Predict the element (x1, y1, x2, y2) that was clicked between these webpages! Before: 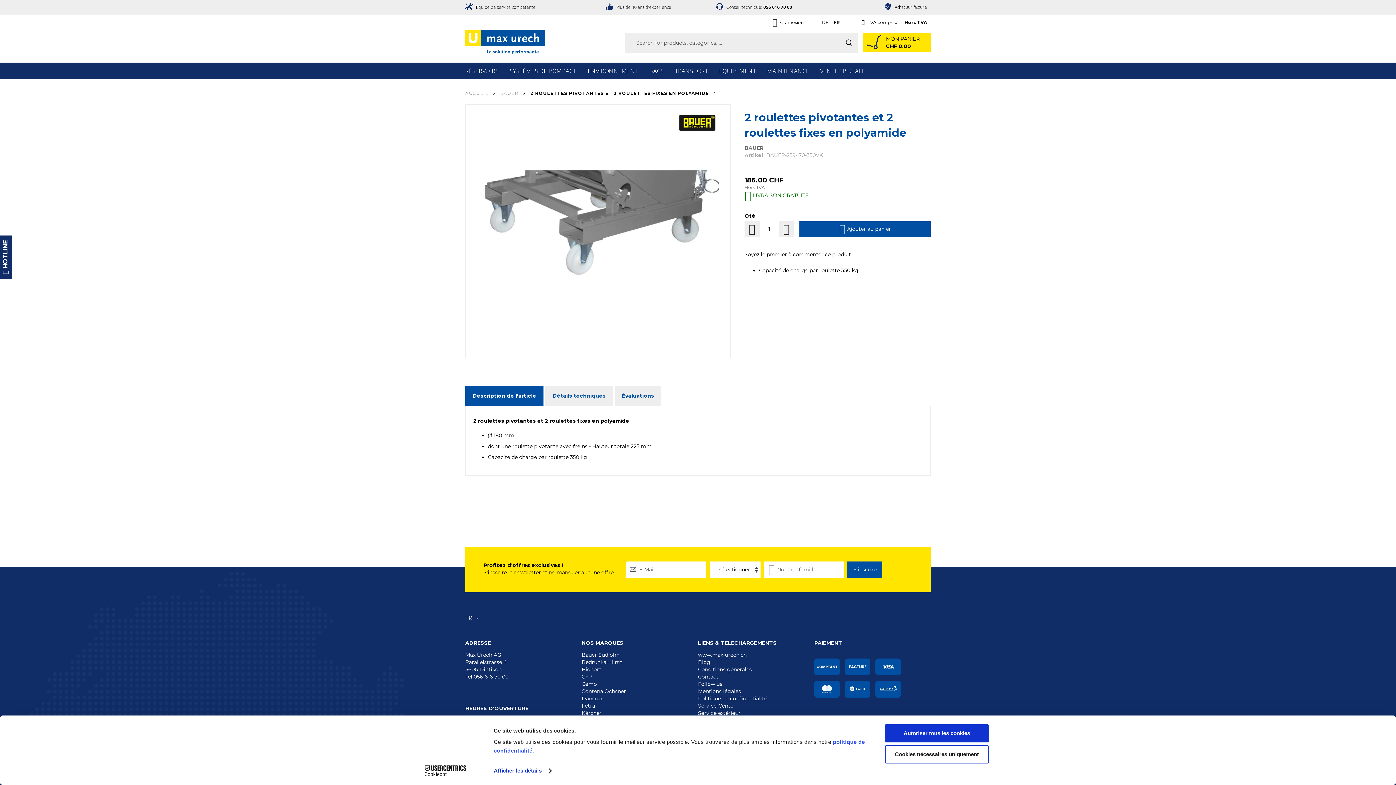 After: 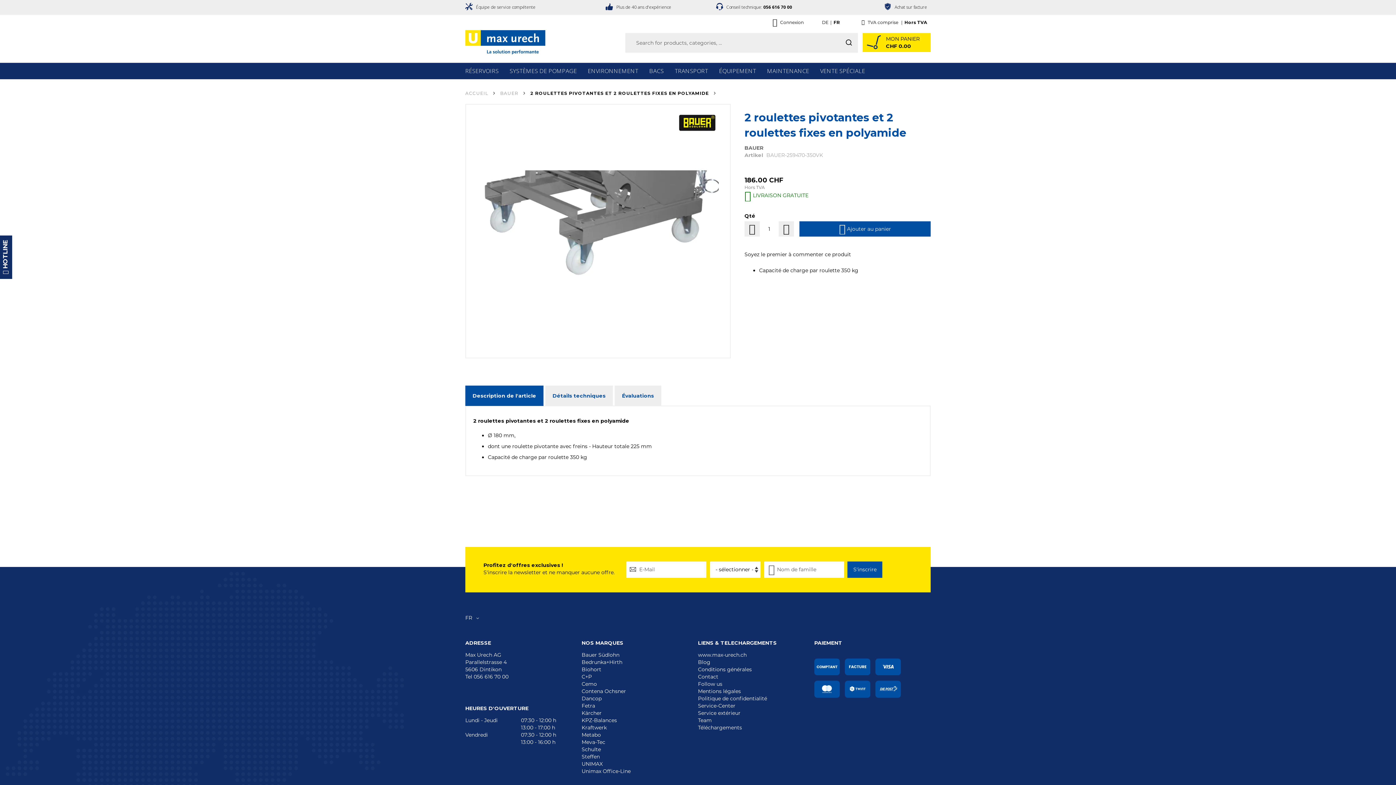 Action: label: Cookies nécessaires uniquement bbox: (885, 745, 989, 763)